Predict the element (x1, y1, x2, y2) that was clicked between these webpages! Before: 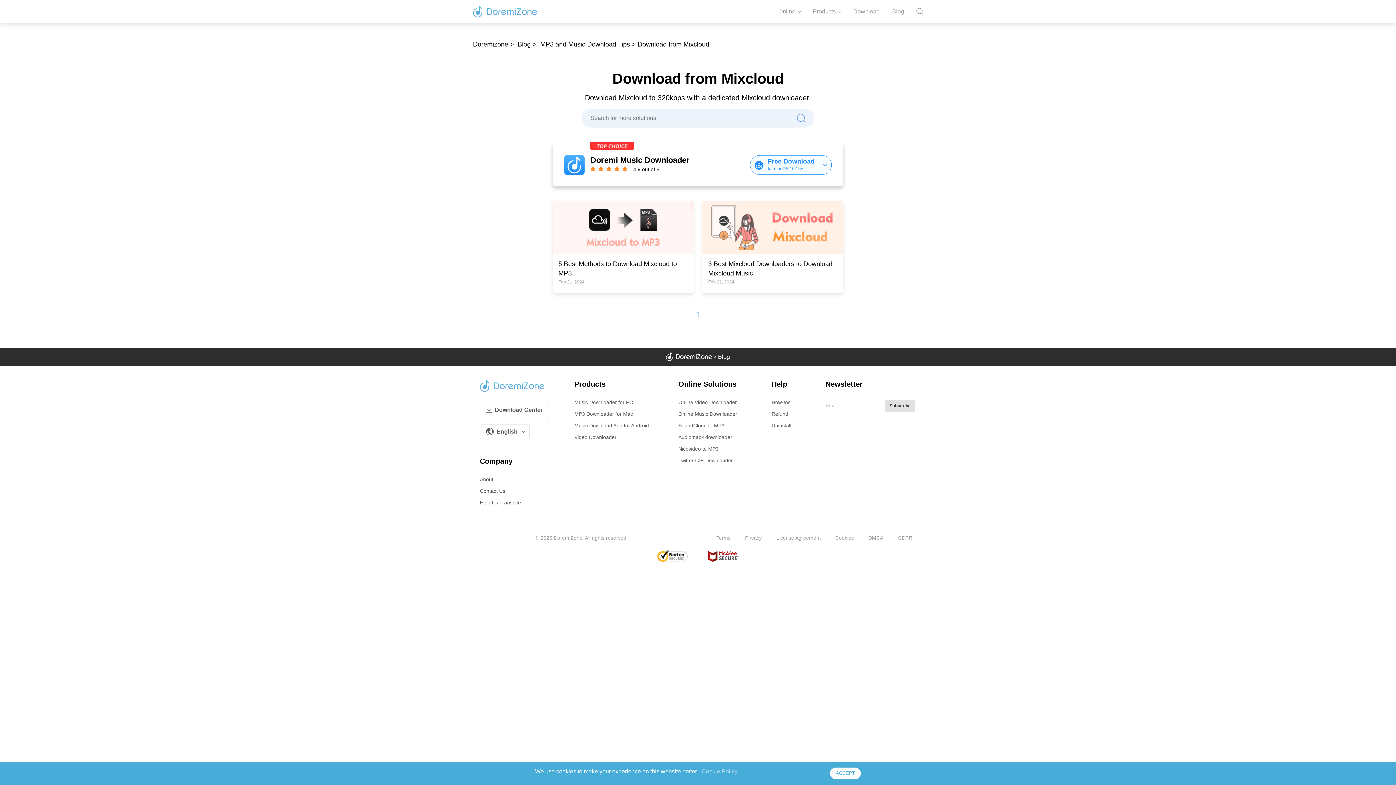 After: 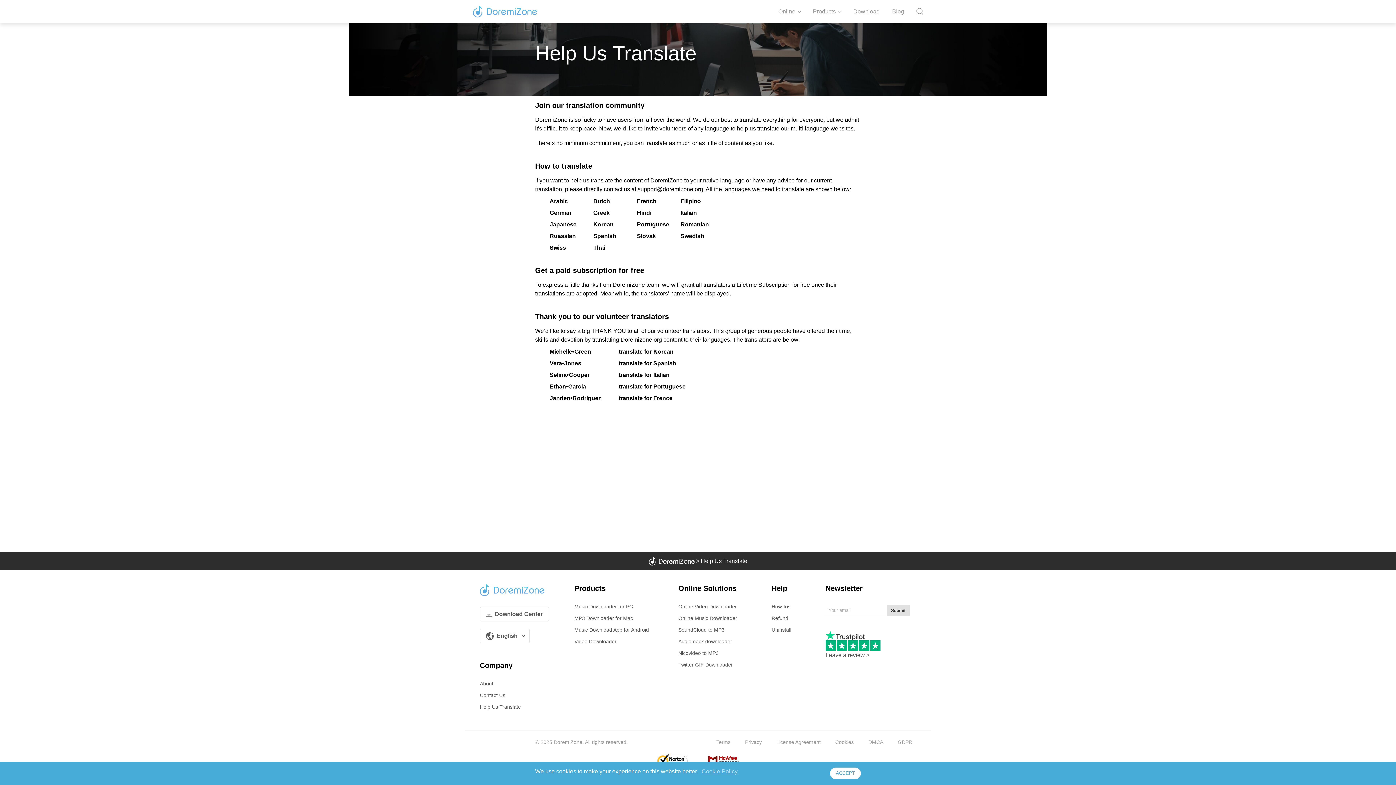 Action: bbox: (480, 499, 521, 505) label: Help Us Translate